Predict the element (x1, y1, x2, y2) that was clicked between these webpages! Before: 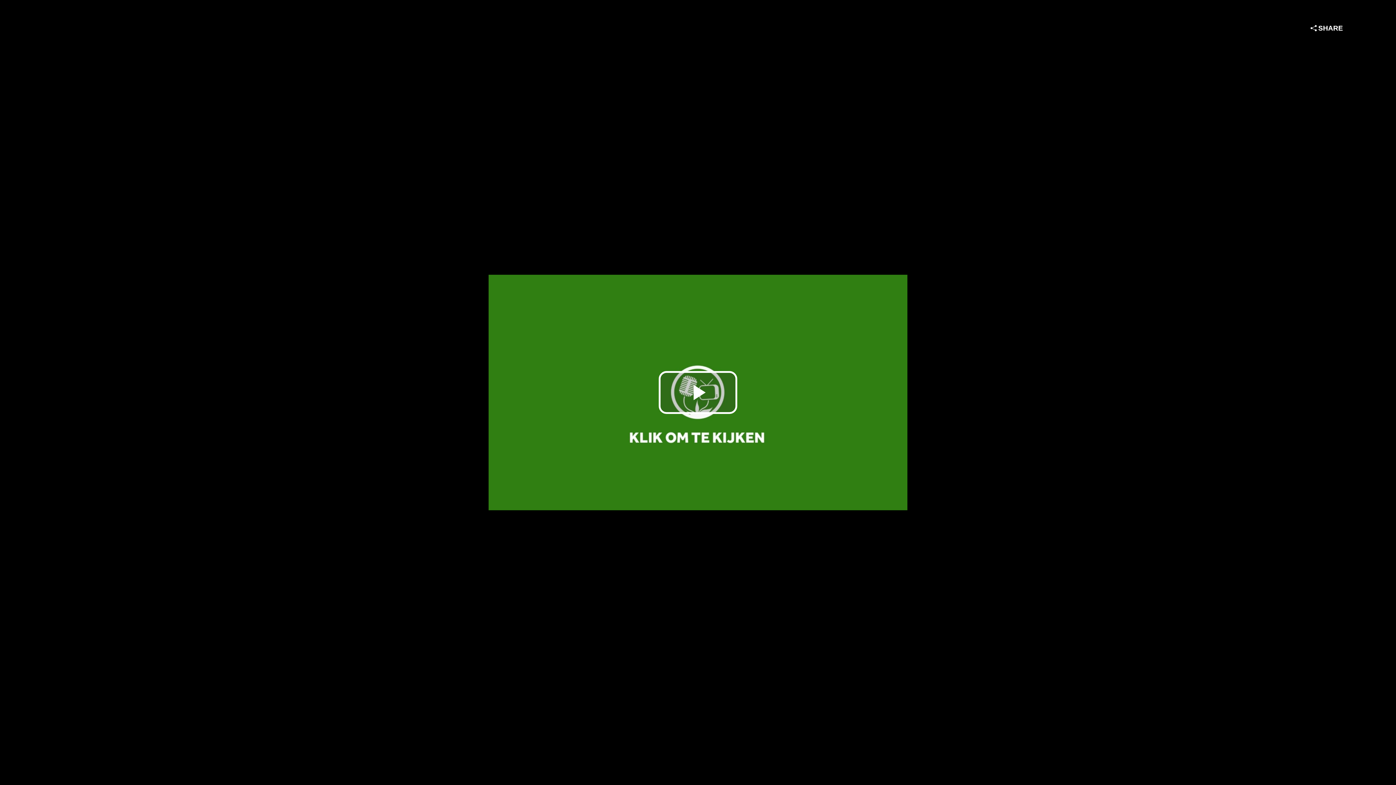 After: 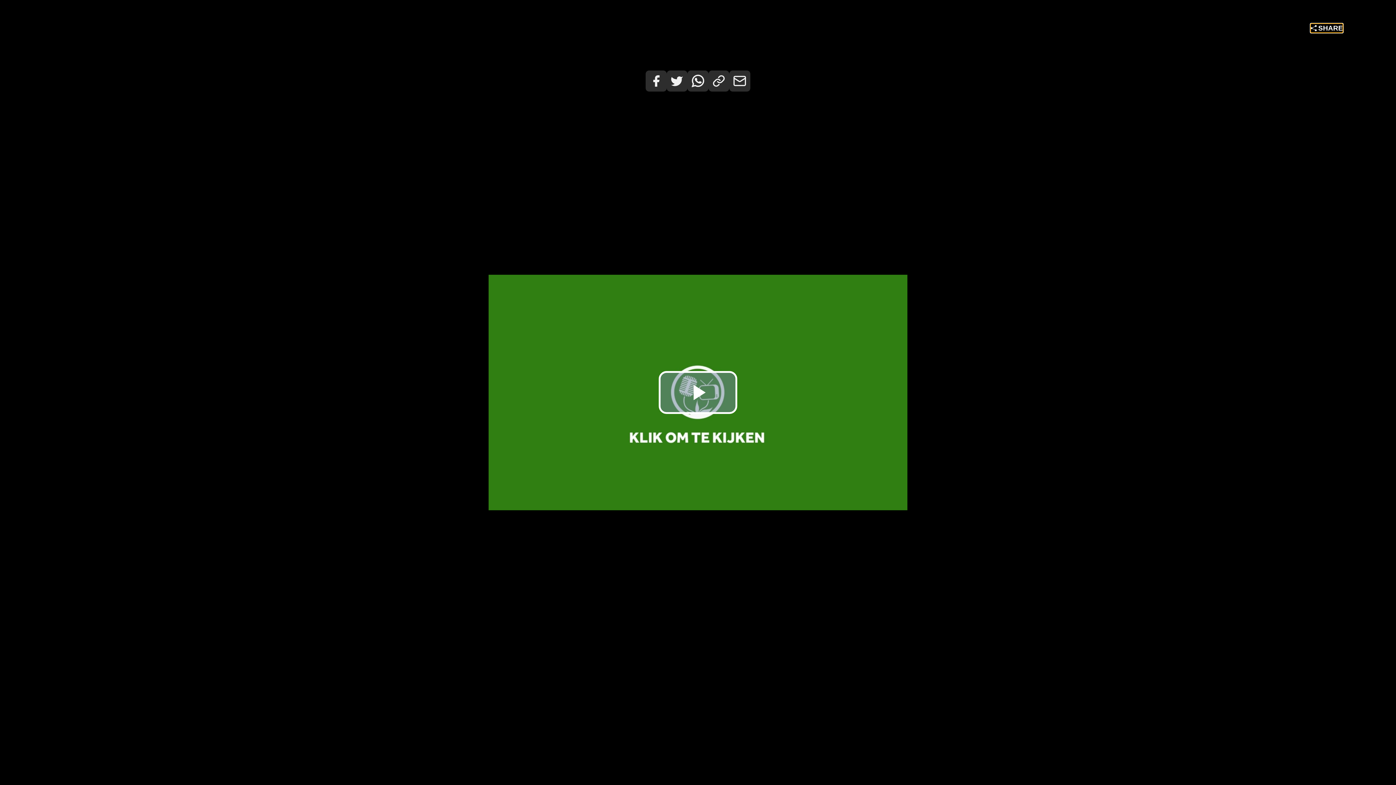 Action: label: SHARE bbox: (1310, 23, 1343, 32)